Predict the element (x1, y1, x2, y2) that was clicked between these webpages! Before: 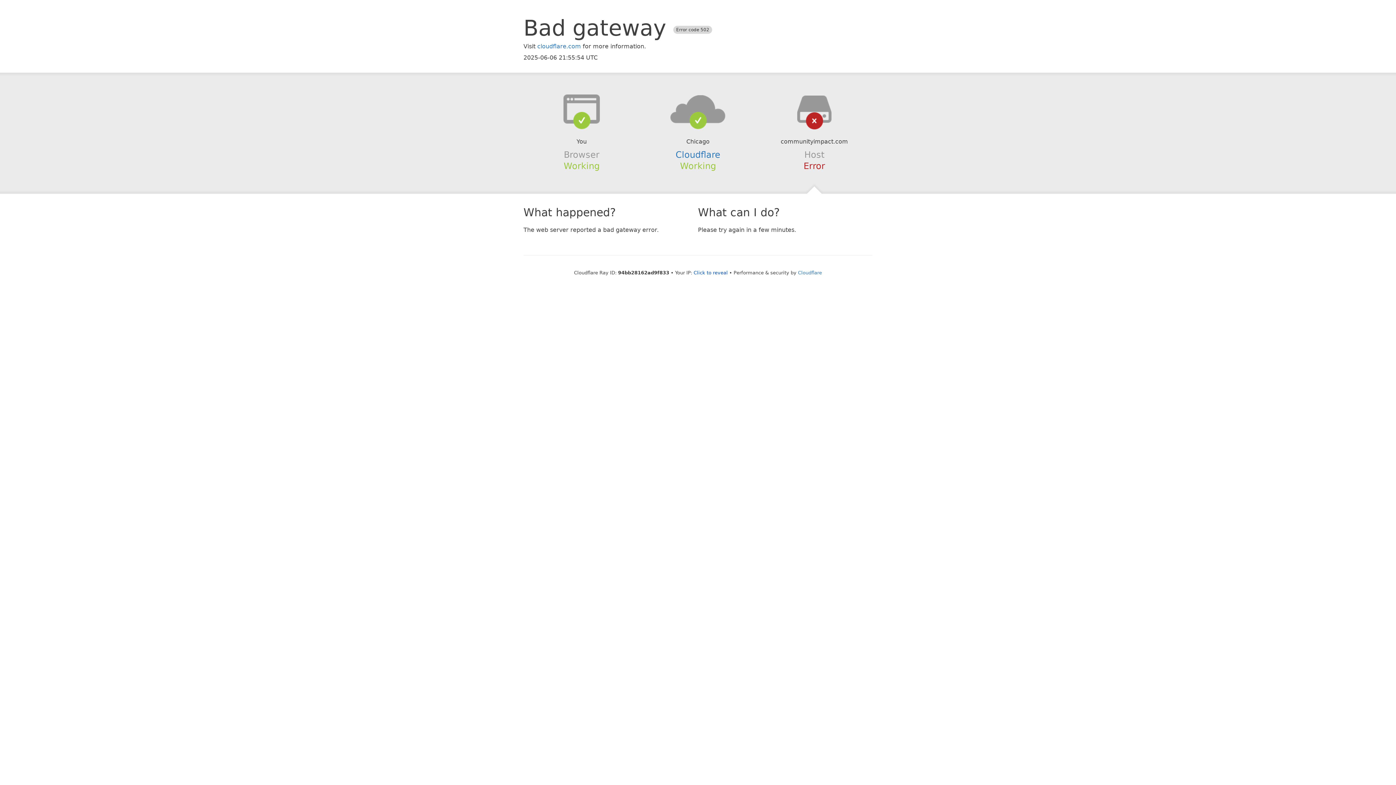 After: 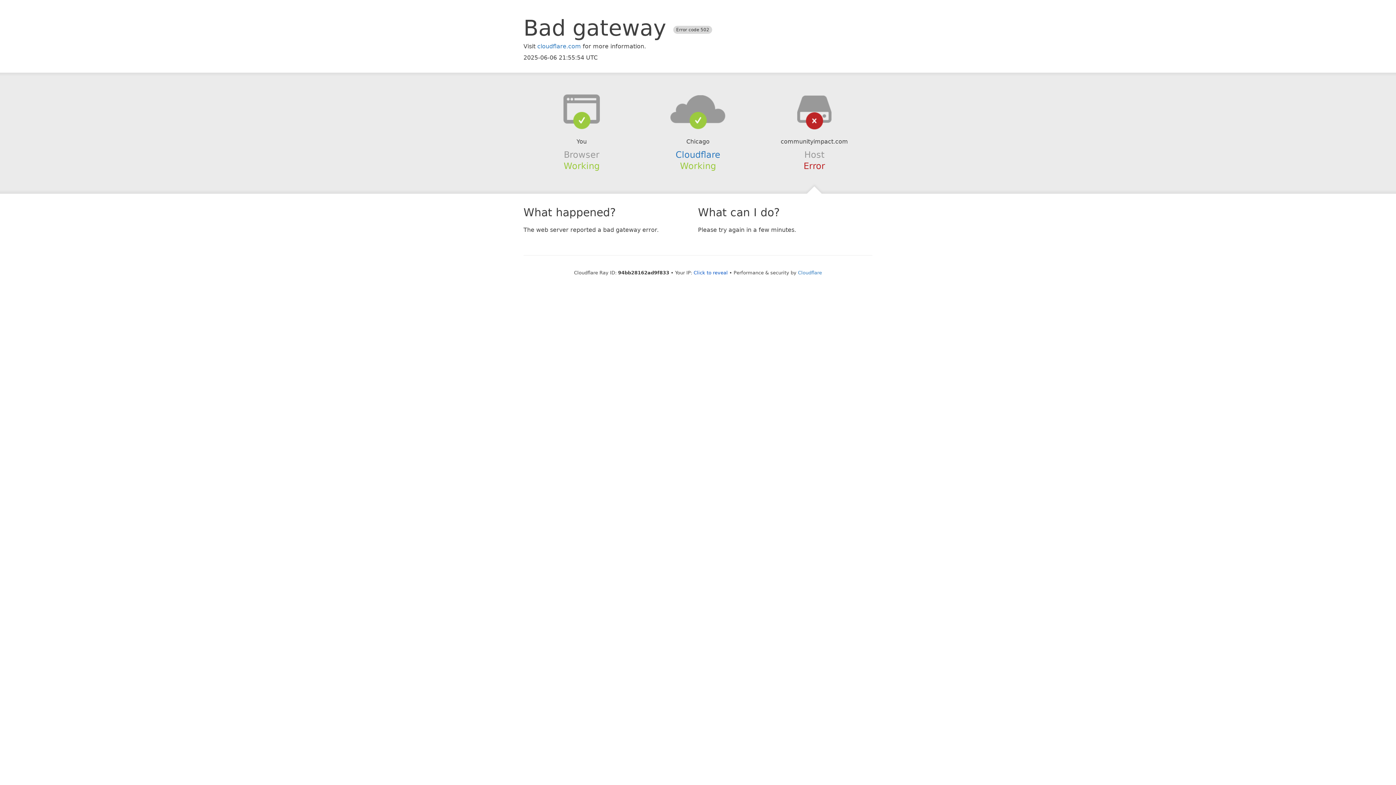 Action: bbox: (639, 94, 756, 123)